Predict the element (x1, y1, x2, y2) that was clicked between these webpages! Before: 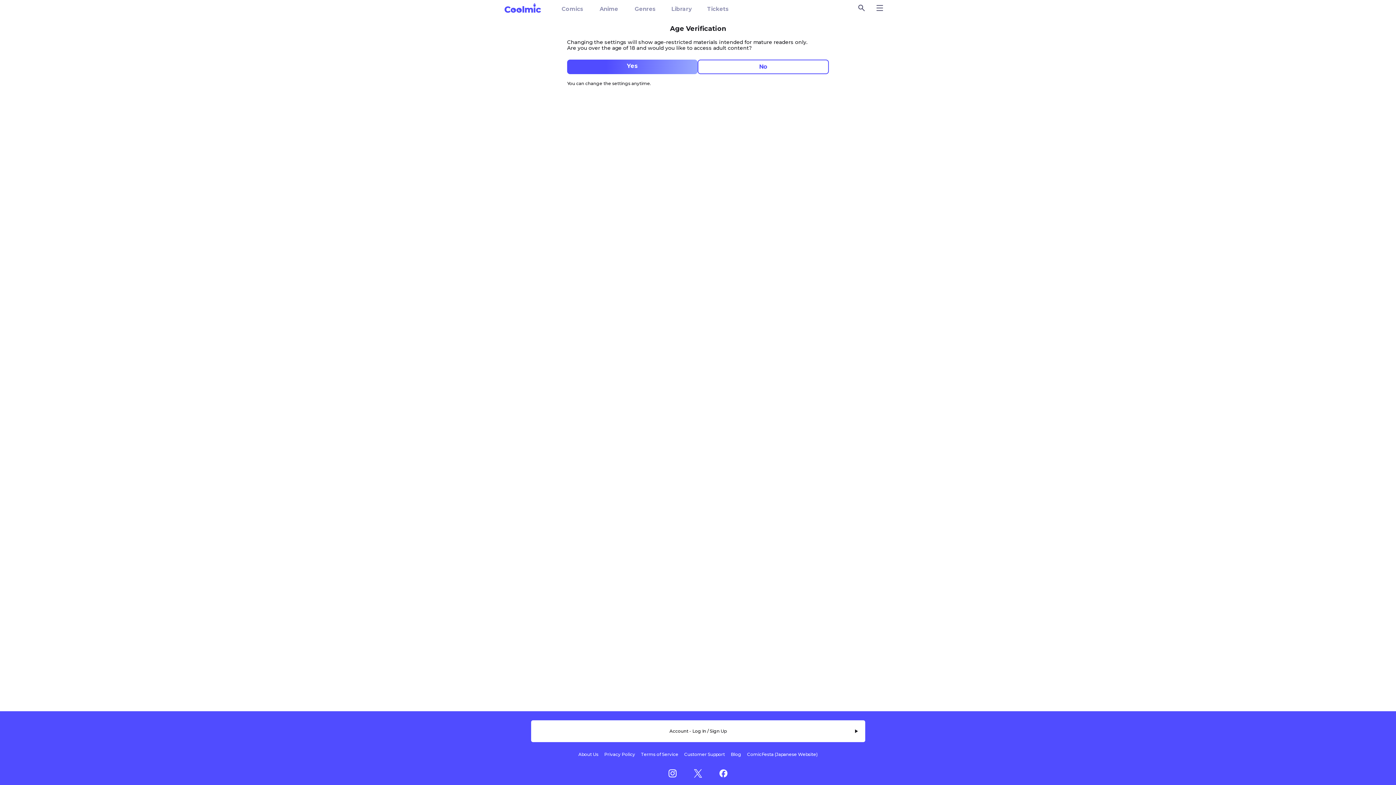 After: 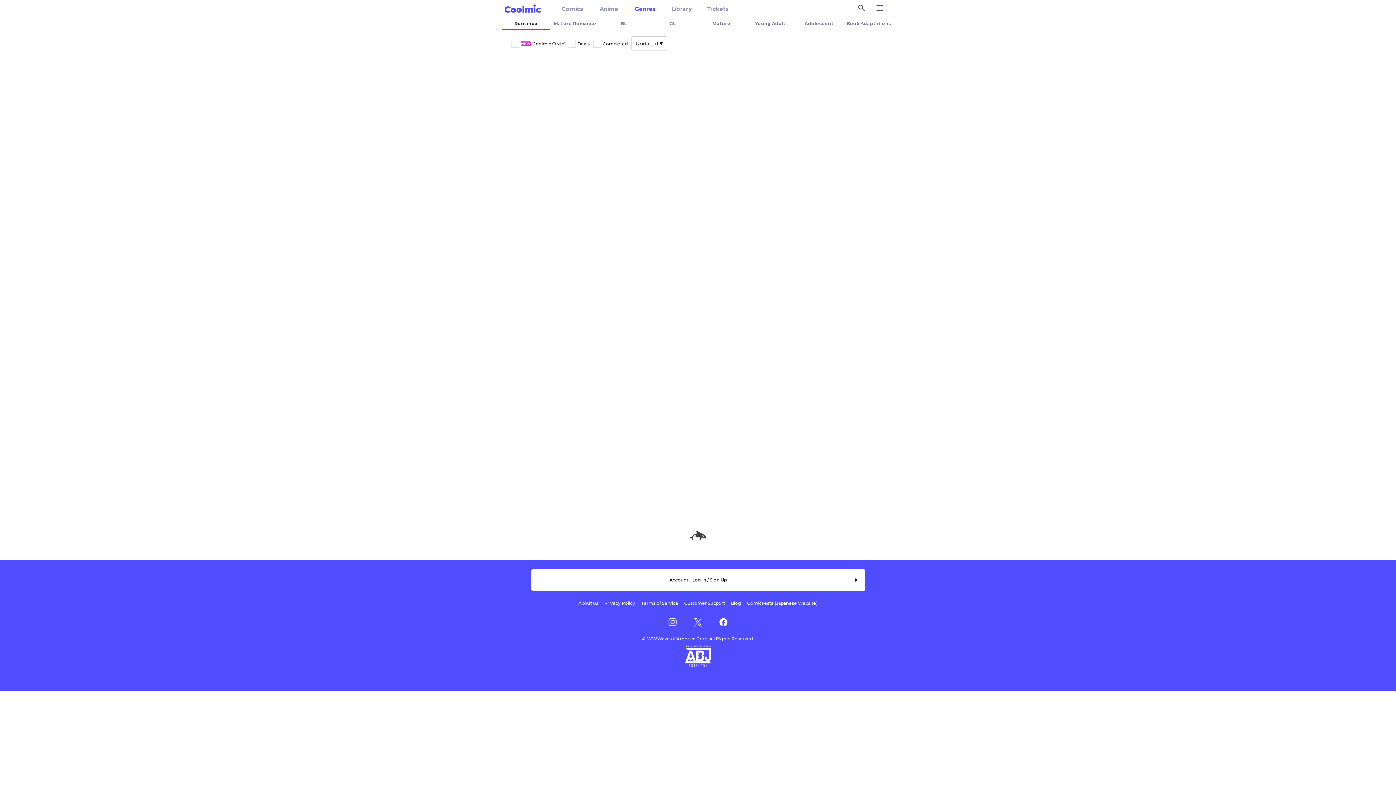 Action: label: Genres bbox: (634, 0, 659, 17)